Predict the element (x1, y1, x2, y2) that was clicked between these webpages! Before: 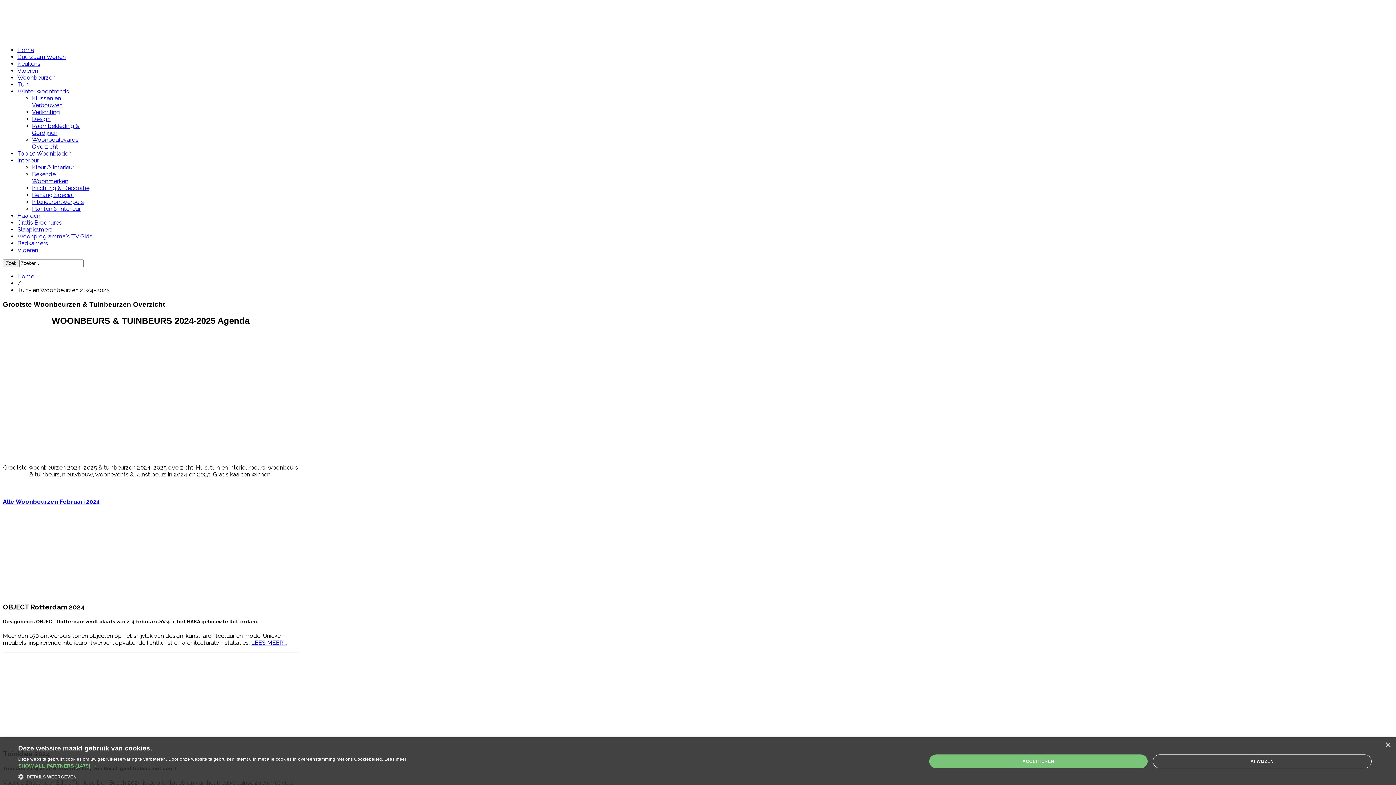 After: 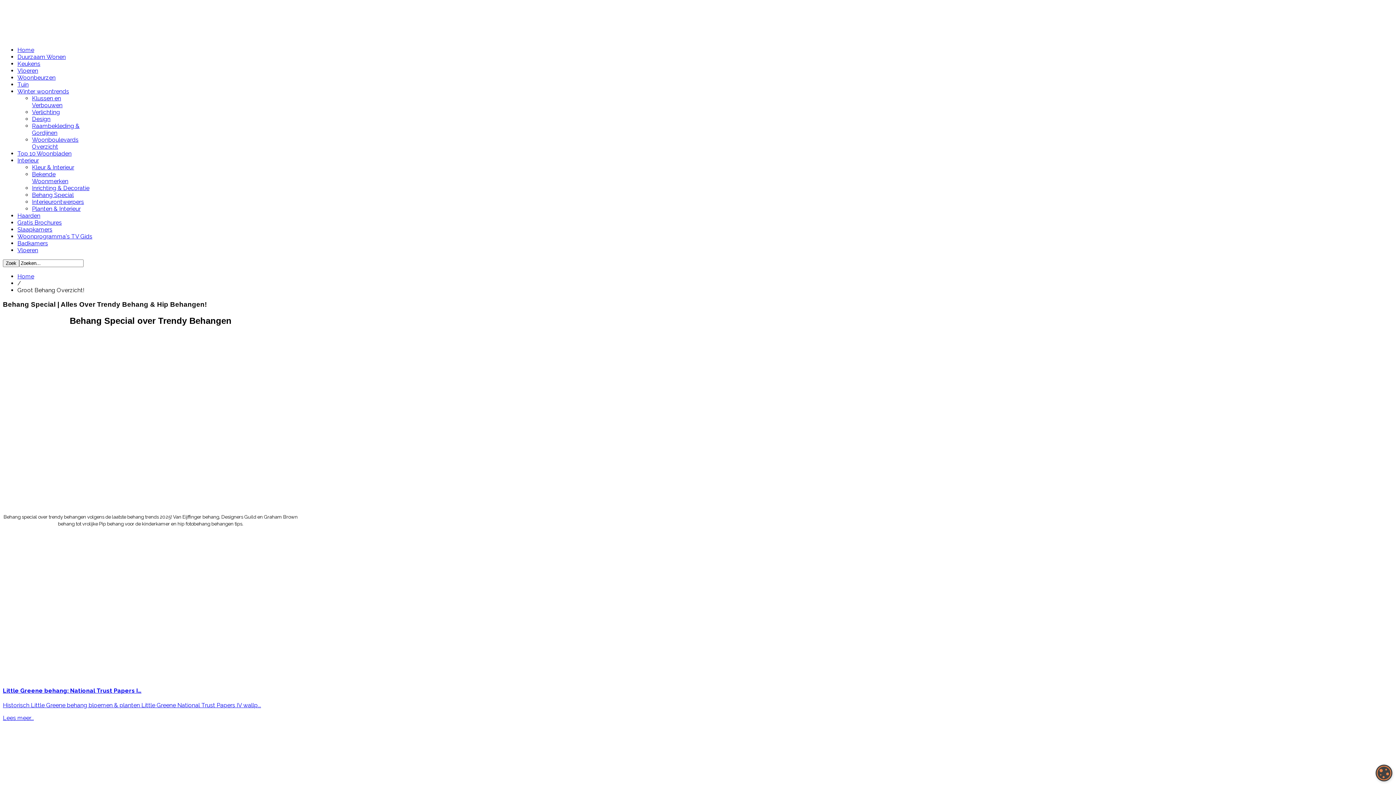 Action: label: Behang Special bbox: (32, 191, 73, 198)